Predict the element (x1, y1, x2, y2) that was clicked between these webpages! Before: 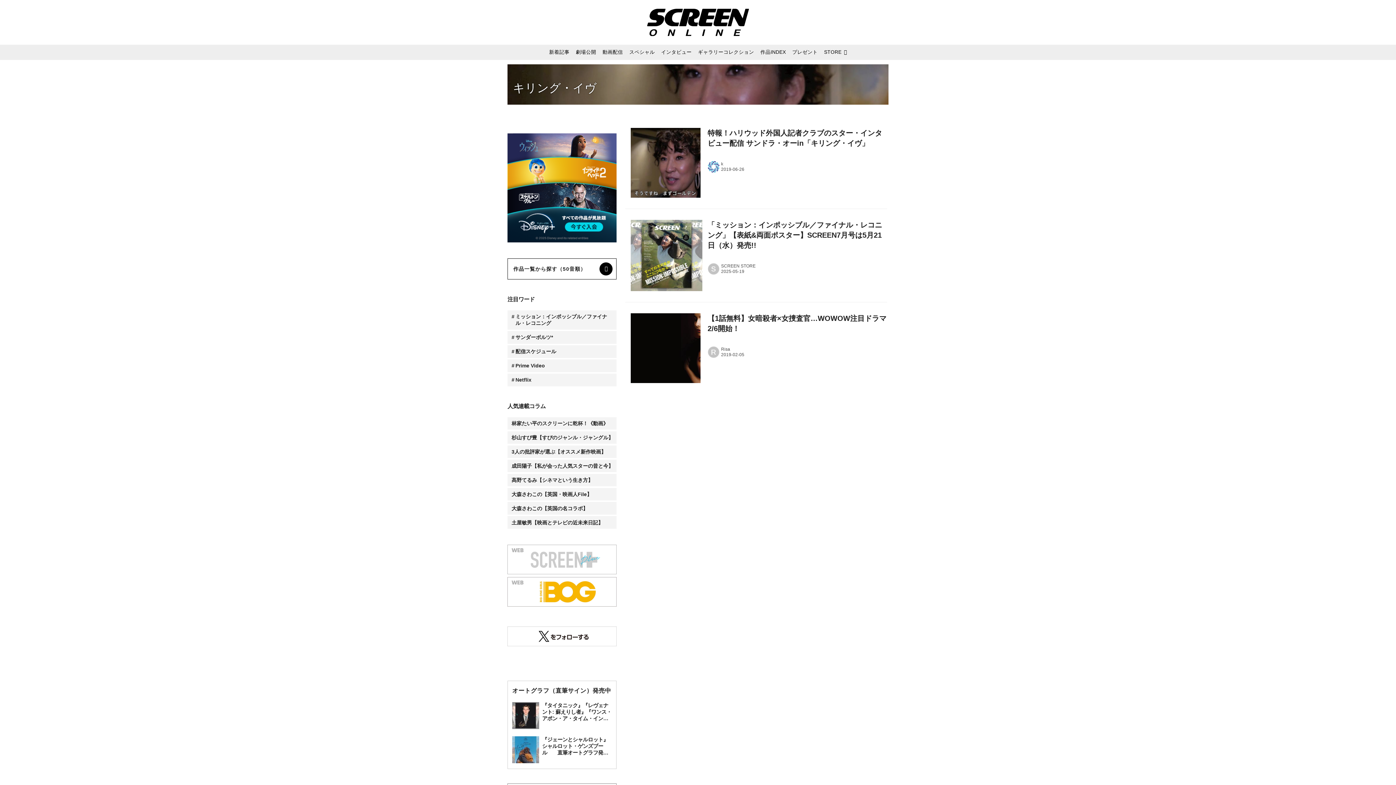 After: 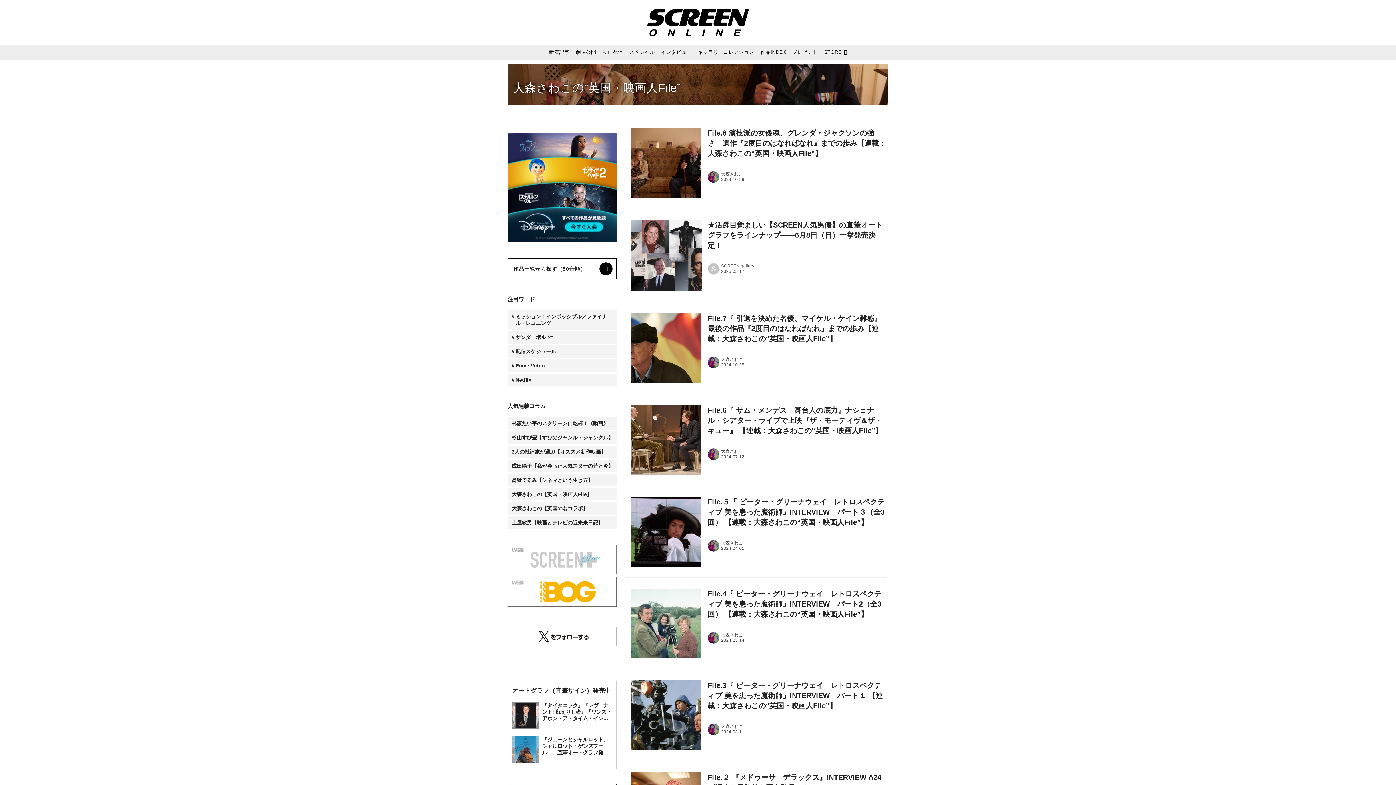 Action: label: 大森さわこの【英国・映画人File】 bbox: (507, 488, 616, 500)